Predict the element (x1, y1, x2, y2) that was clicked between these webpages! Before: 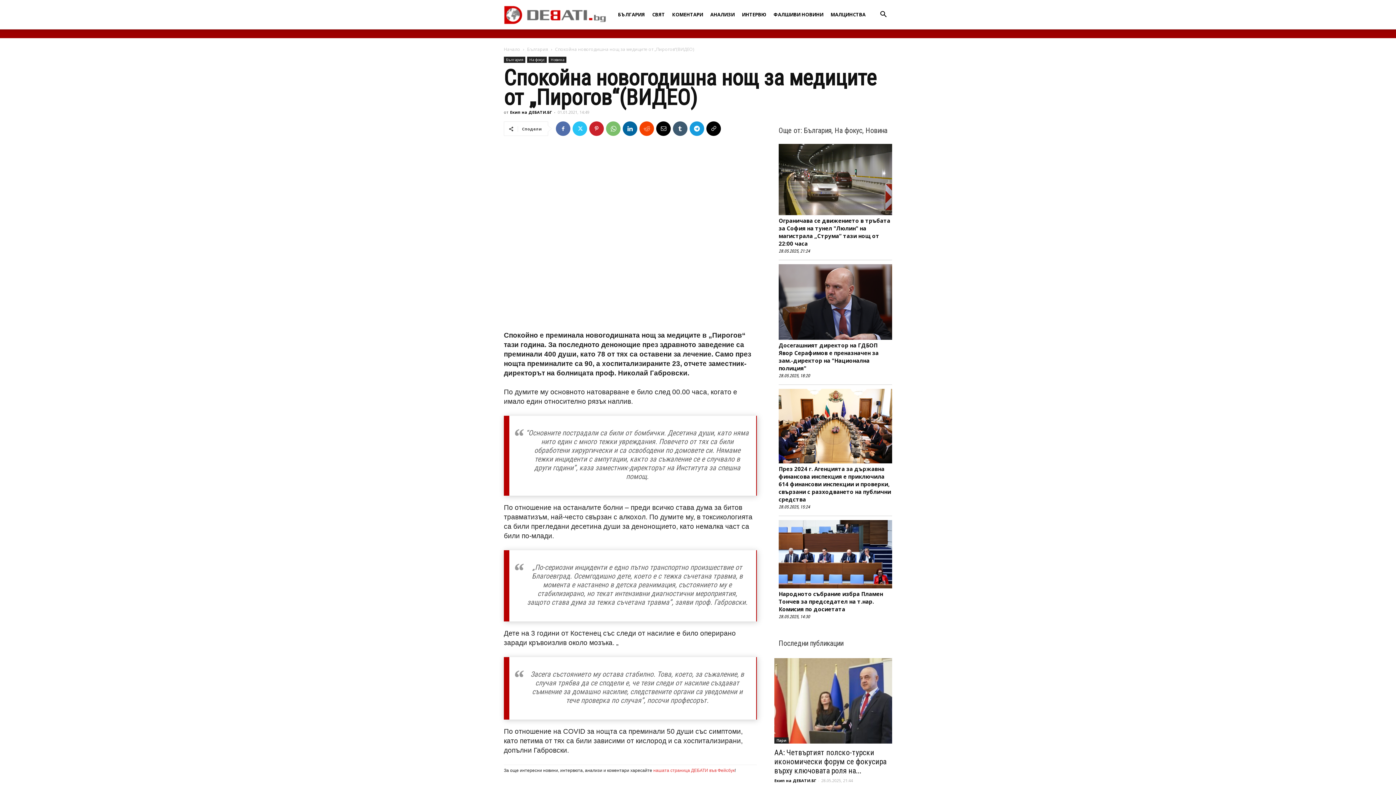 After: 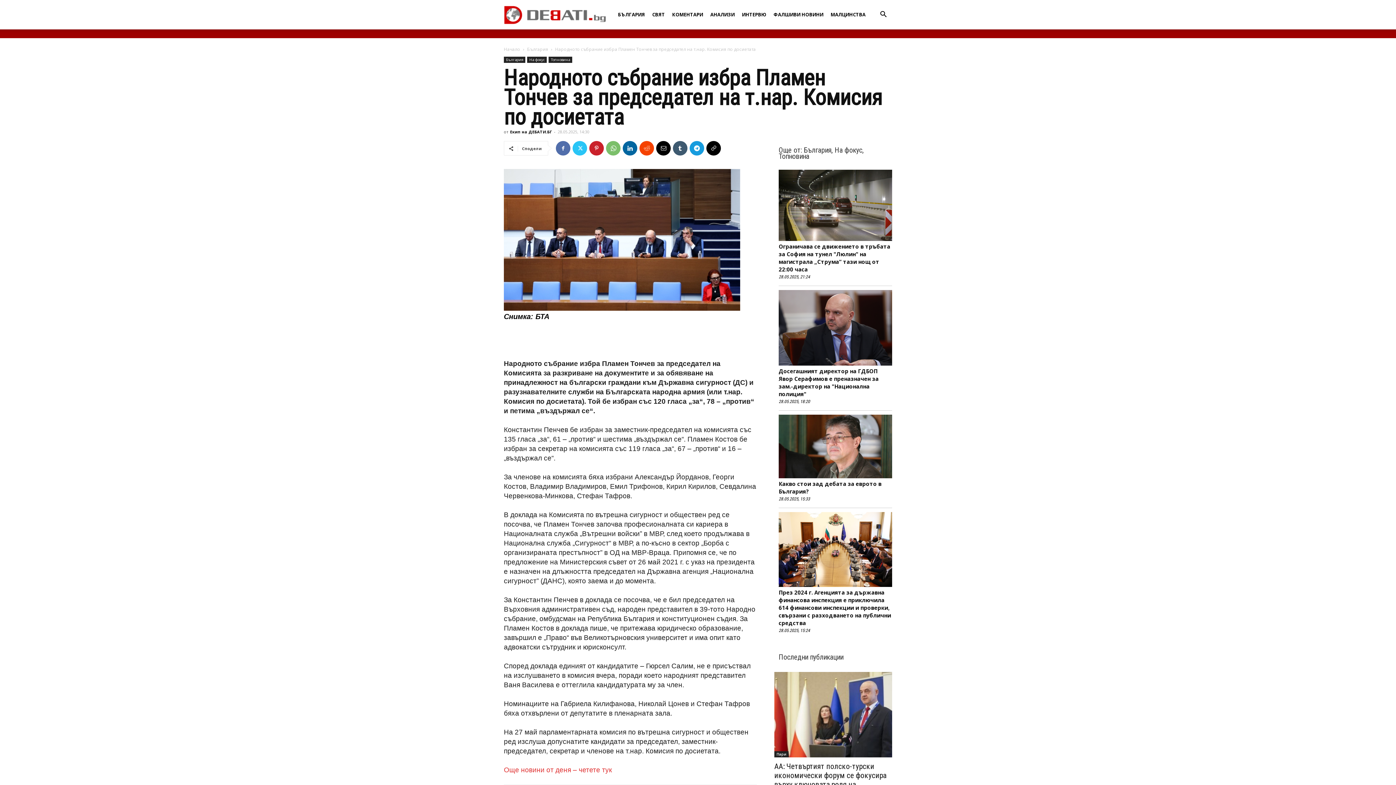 Action: bbox: (778, 590, 883, 612) label: Народното събрание избра Пламен Тончев за председател на т.нар. Комисия по досиетата